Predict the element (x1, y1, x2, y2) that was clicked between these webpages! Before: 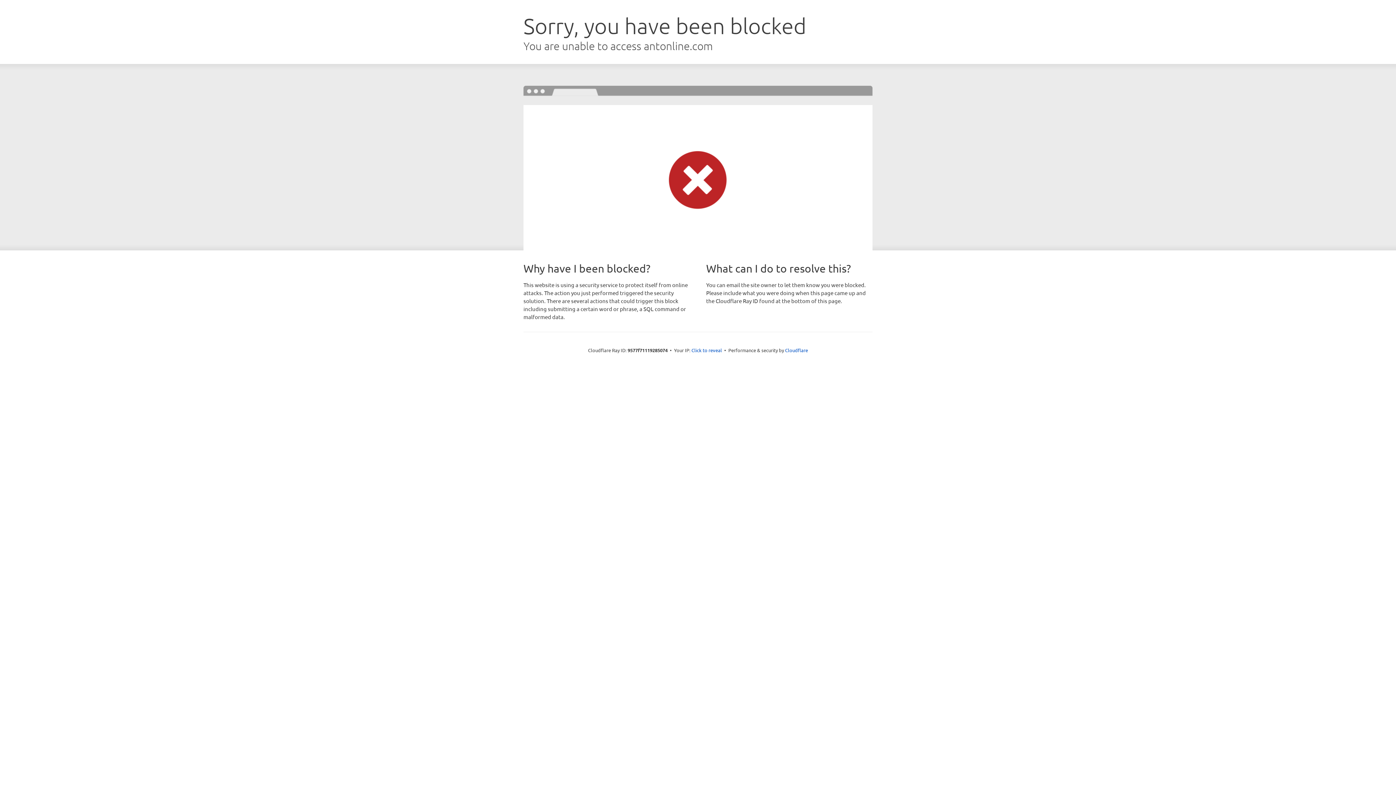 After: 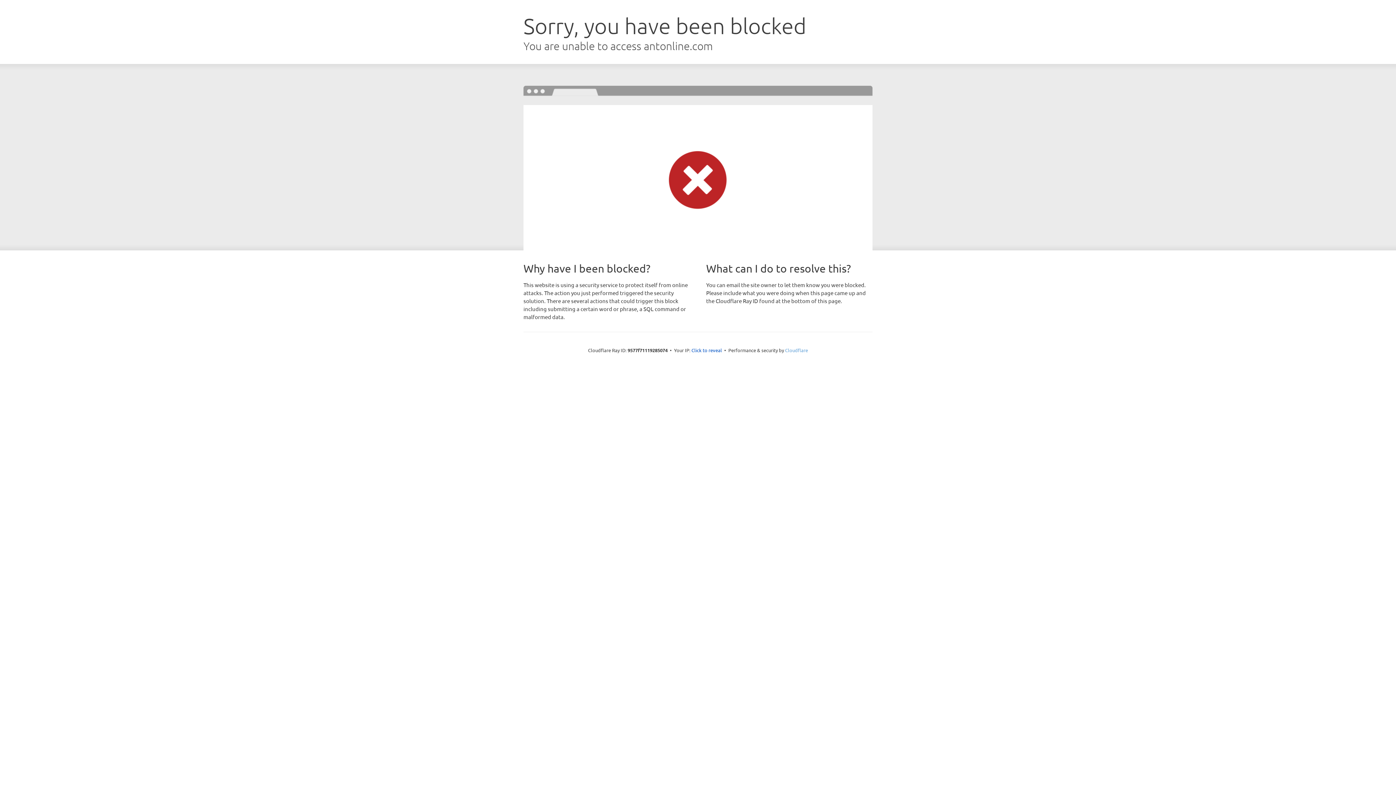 Action: bbox: (785, 347, 808, 353) label: Cloudflare